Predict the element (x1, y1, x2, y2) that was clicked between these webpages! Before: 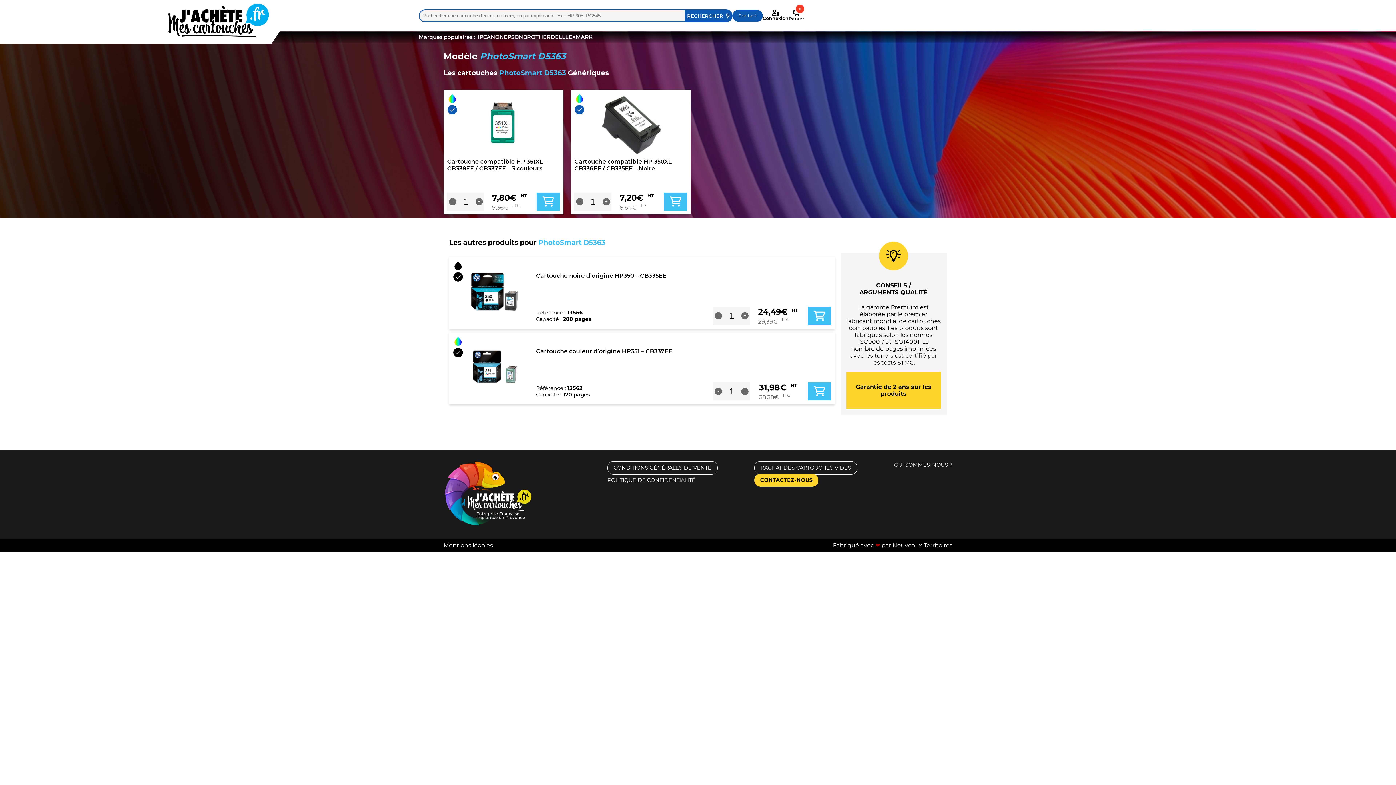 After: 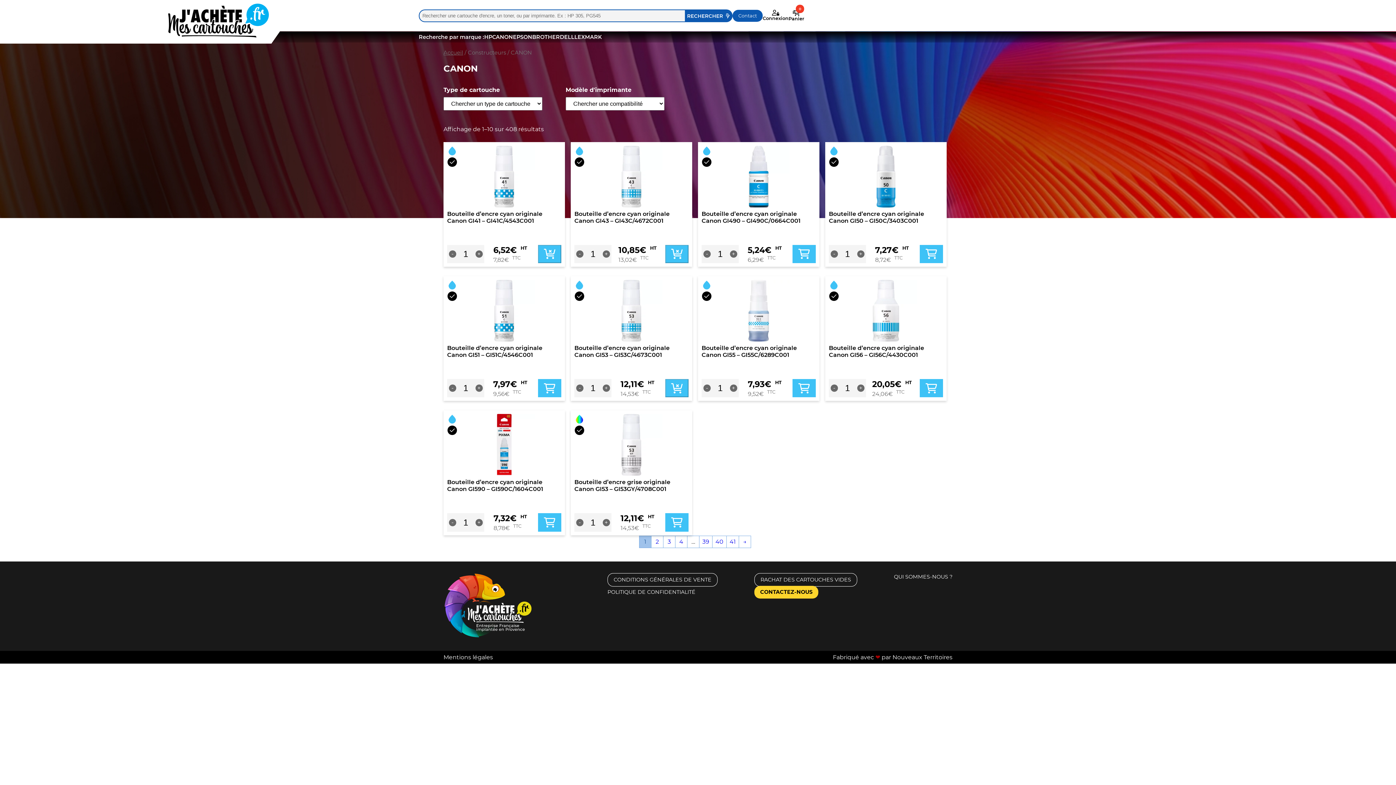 Action: bbox: (483, 33, 504, 40) label: CANON